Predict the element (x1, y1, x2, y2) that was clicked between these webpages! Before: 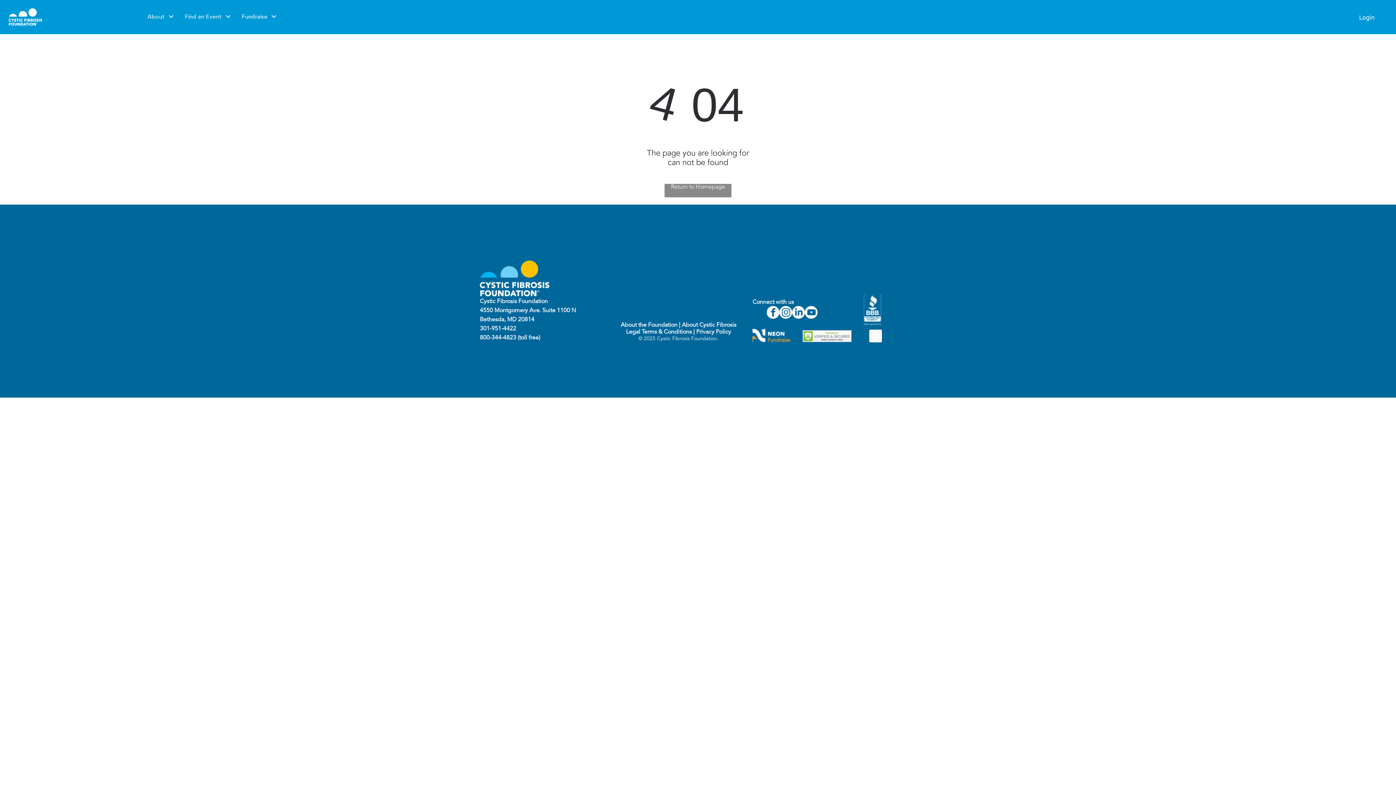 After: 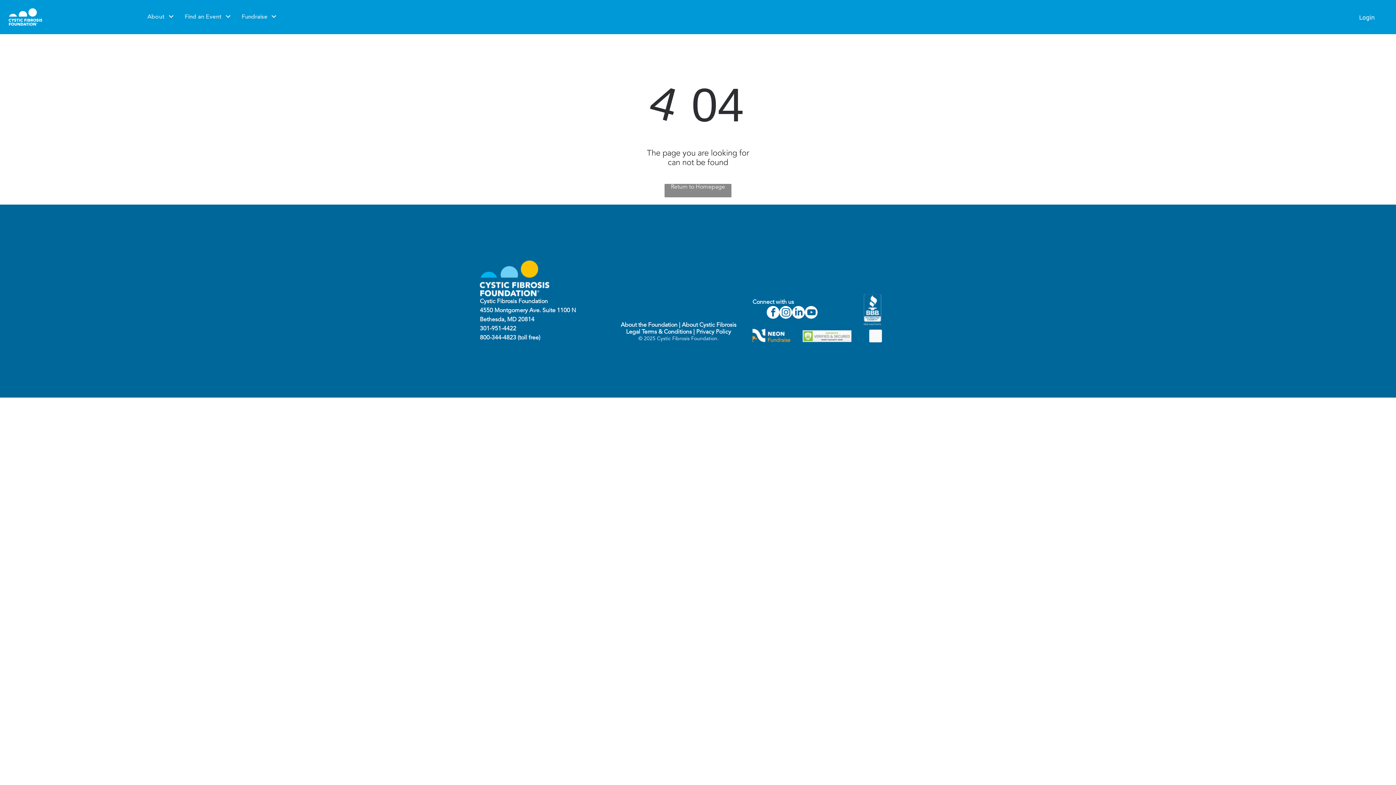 Action: bbox: (792, 306, 805, 320) label: linkedin